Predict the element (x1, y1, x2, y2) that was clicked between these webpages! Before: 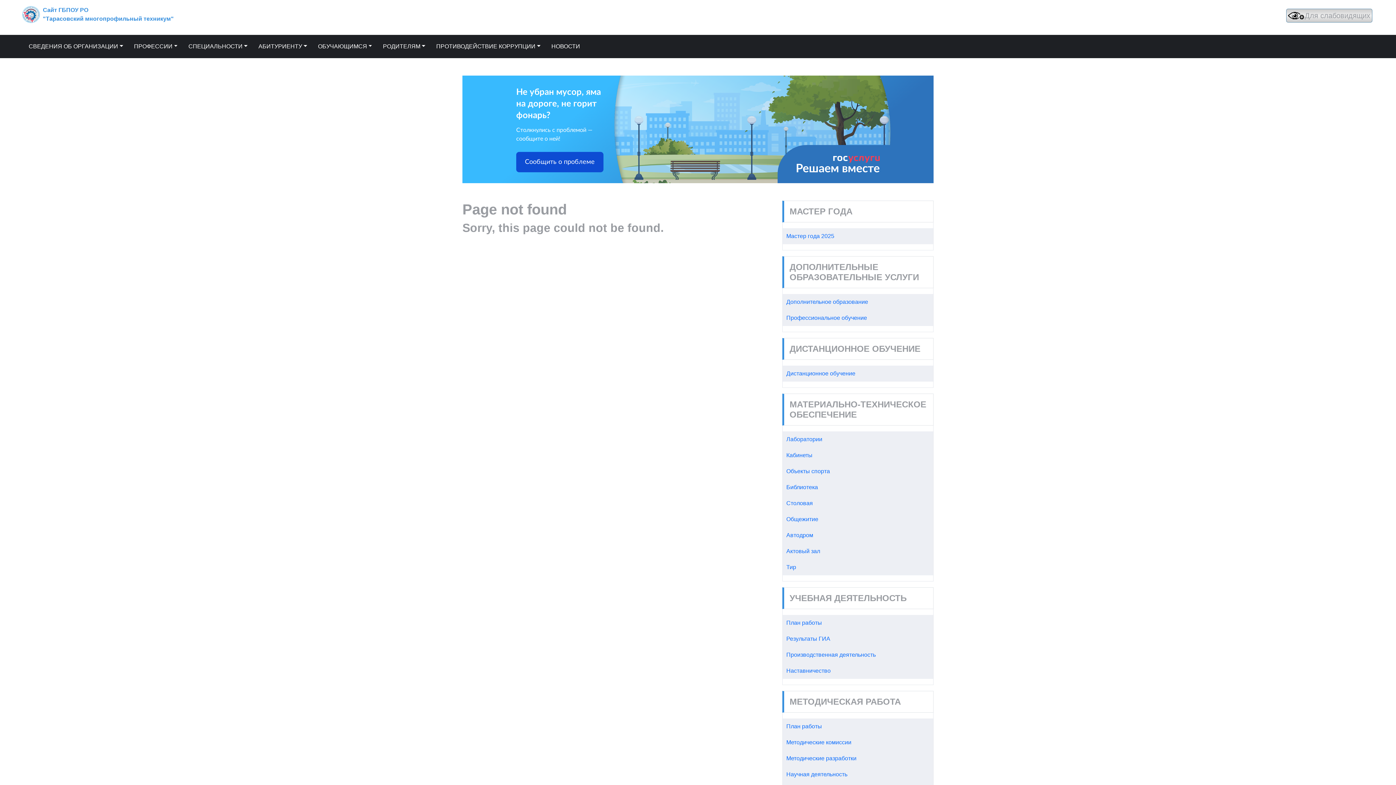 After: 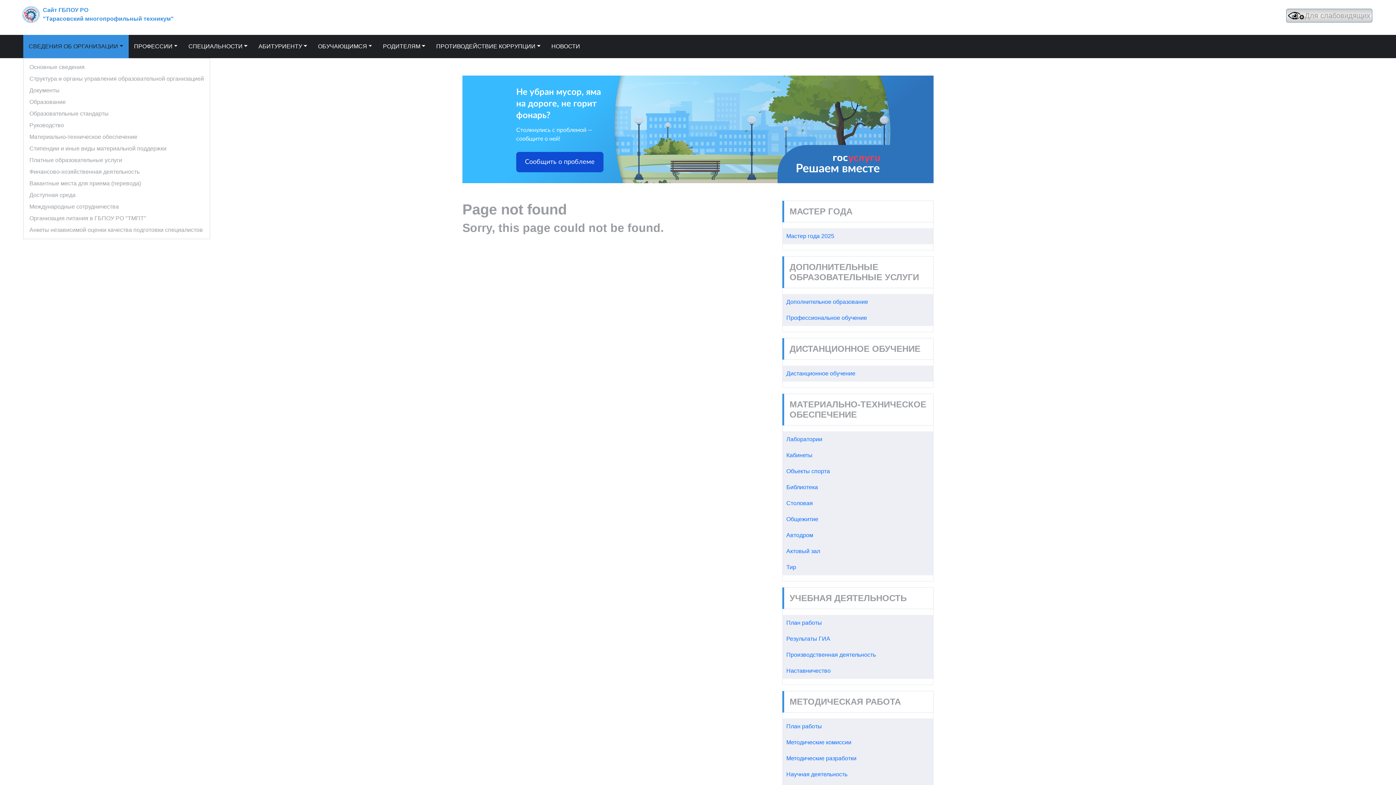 Action: bbox: (23, 34, 128, 58) label: СВЕДЕНИЯ ОБ ОРГАНИЗАЦИИ